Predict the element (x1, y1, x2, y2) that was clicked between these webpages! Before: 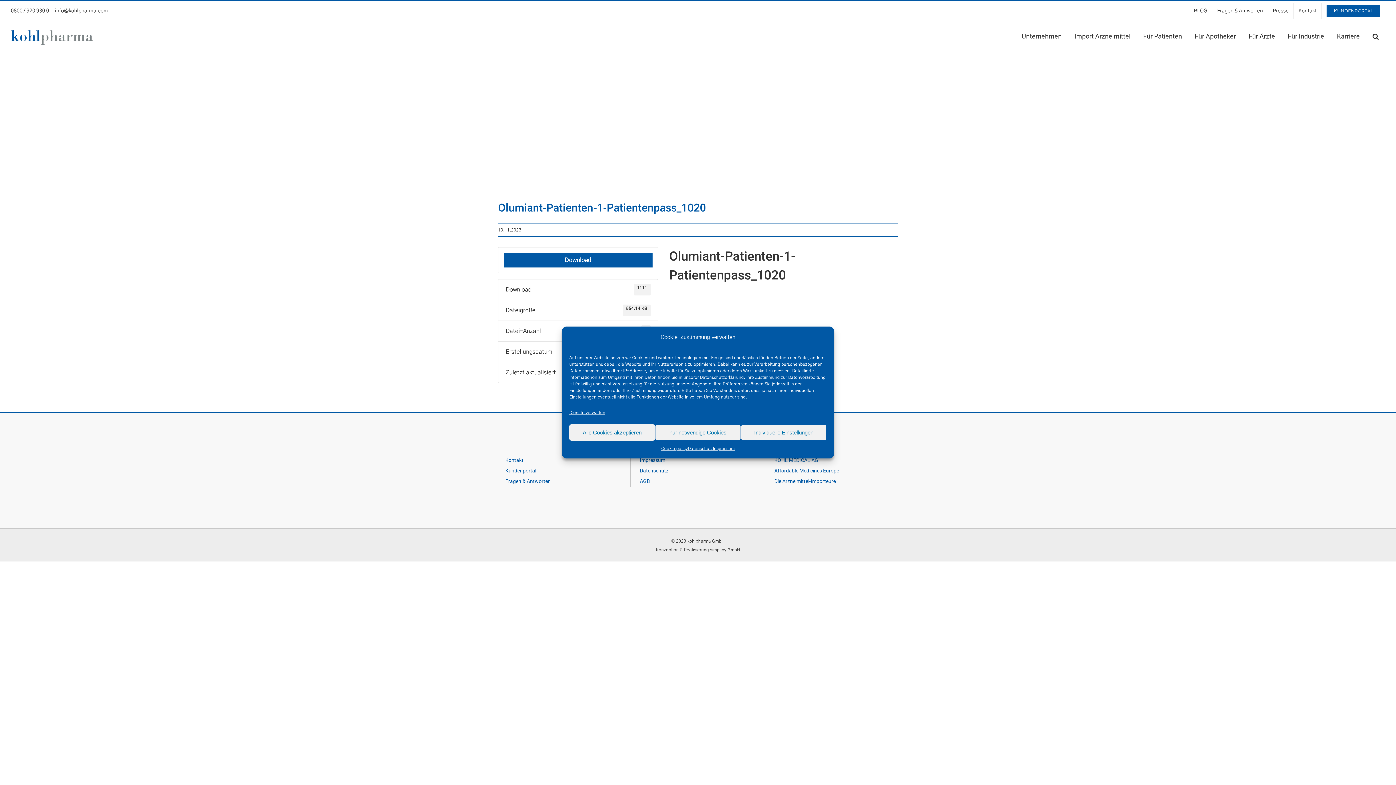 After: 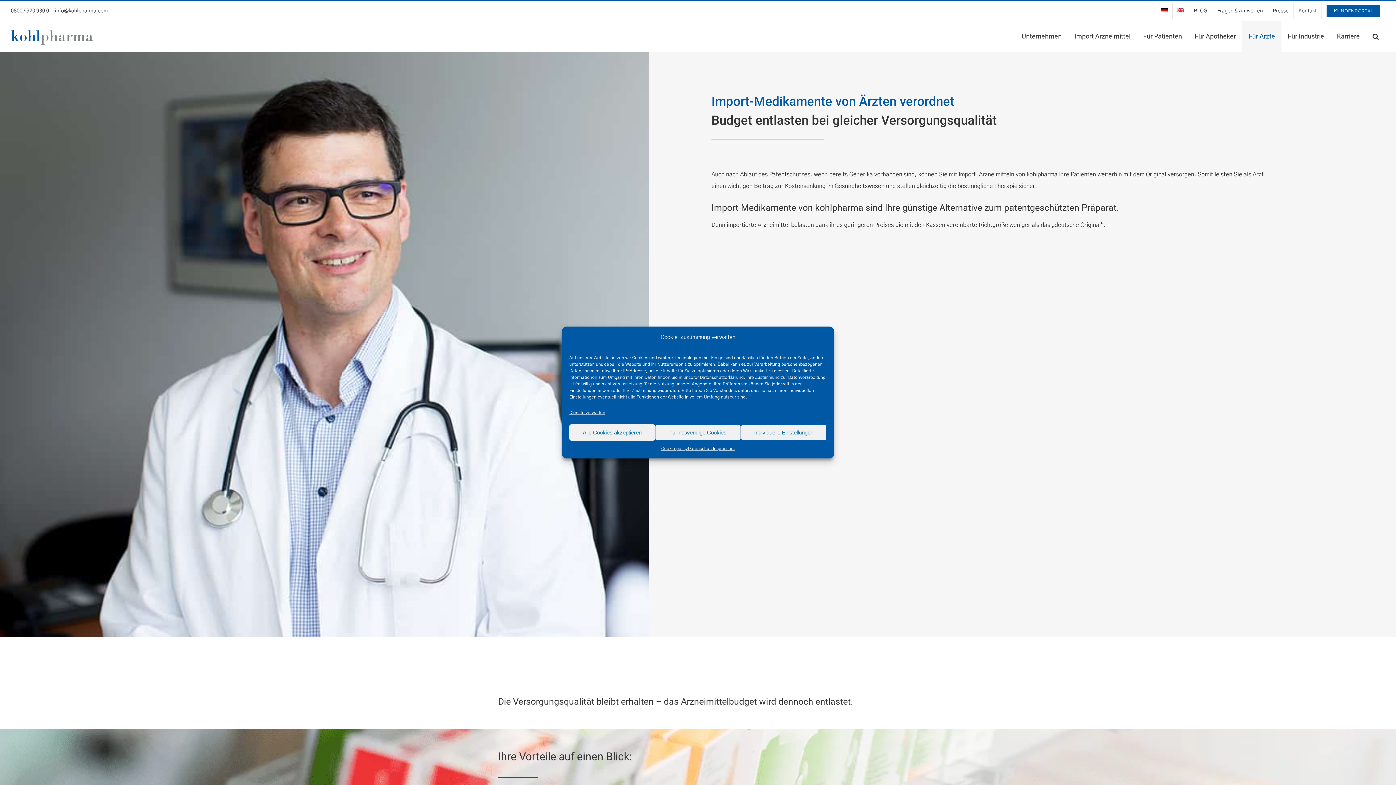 Action: label: Für Ärzte bbox: (1242, 21, 1281, 51)